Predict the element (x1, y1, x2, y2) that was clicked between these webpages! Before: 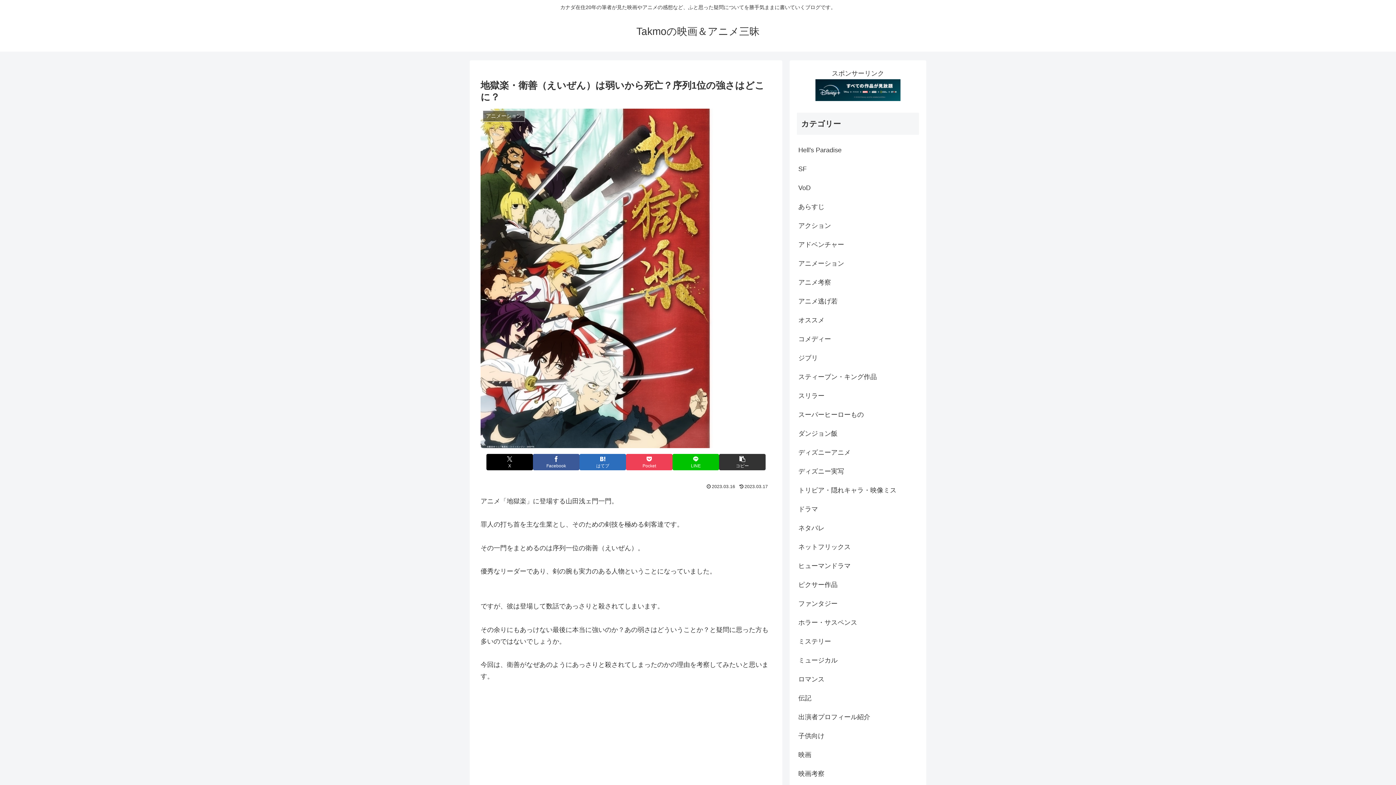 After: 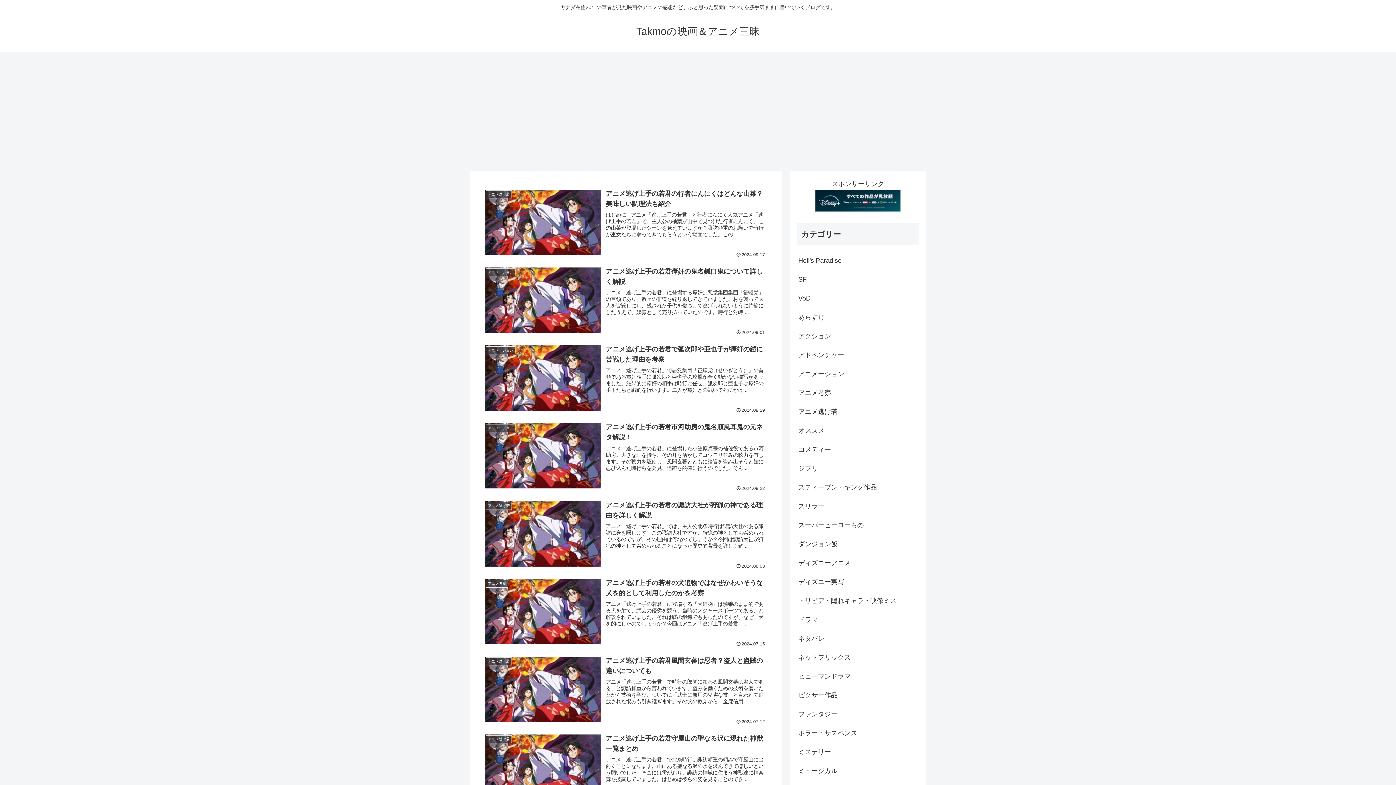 Action: bbox: (630, 29, 766, 36) label: Takmoの映画＆アニメ三昧